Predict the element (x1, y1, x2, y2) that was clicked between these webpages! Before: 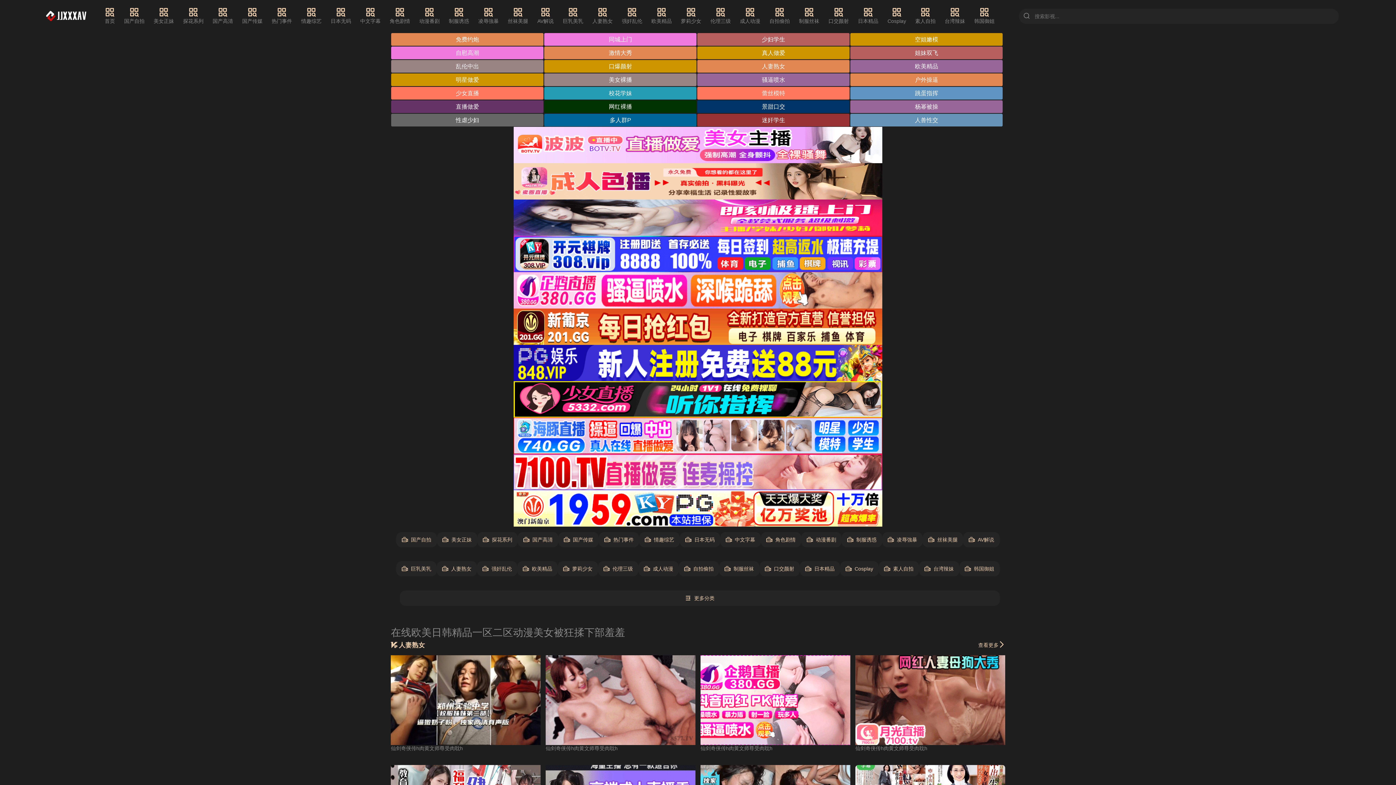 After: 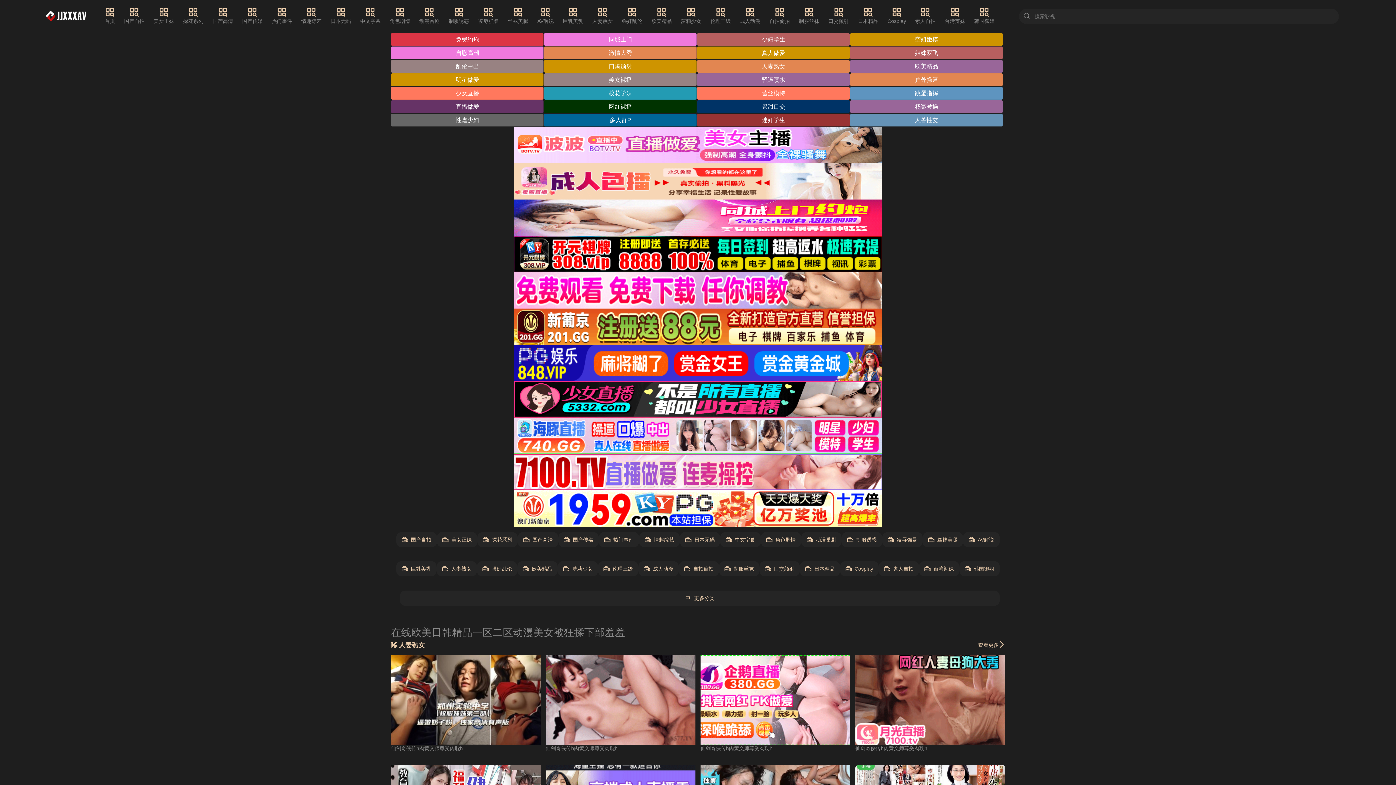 Action: bbox: (391, 33, 543, 45) label: 免费约炮